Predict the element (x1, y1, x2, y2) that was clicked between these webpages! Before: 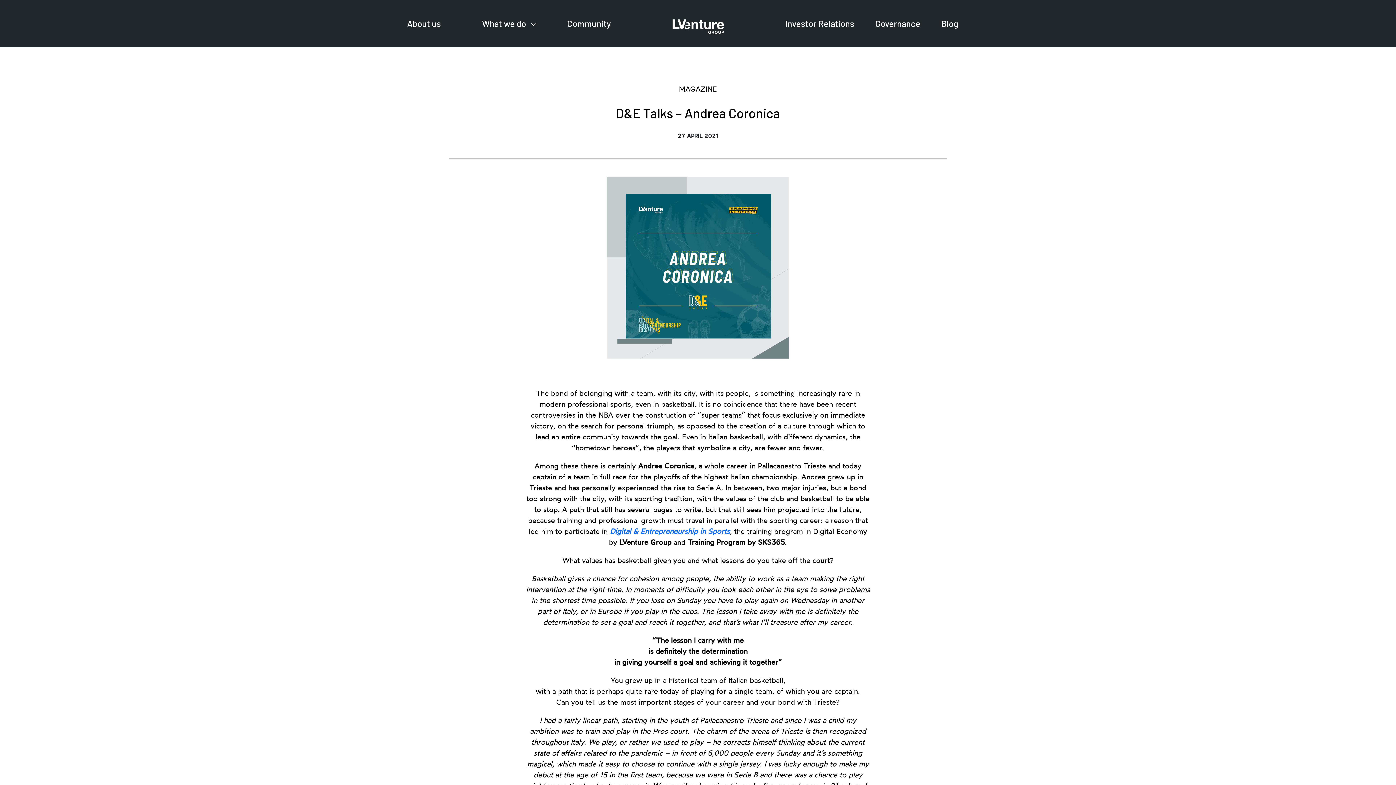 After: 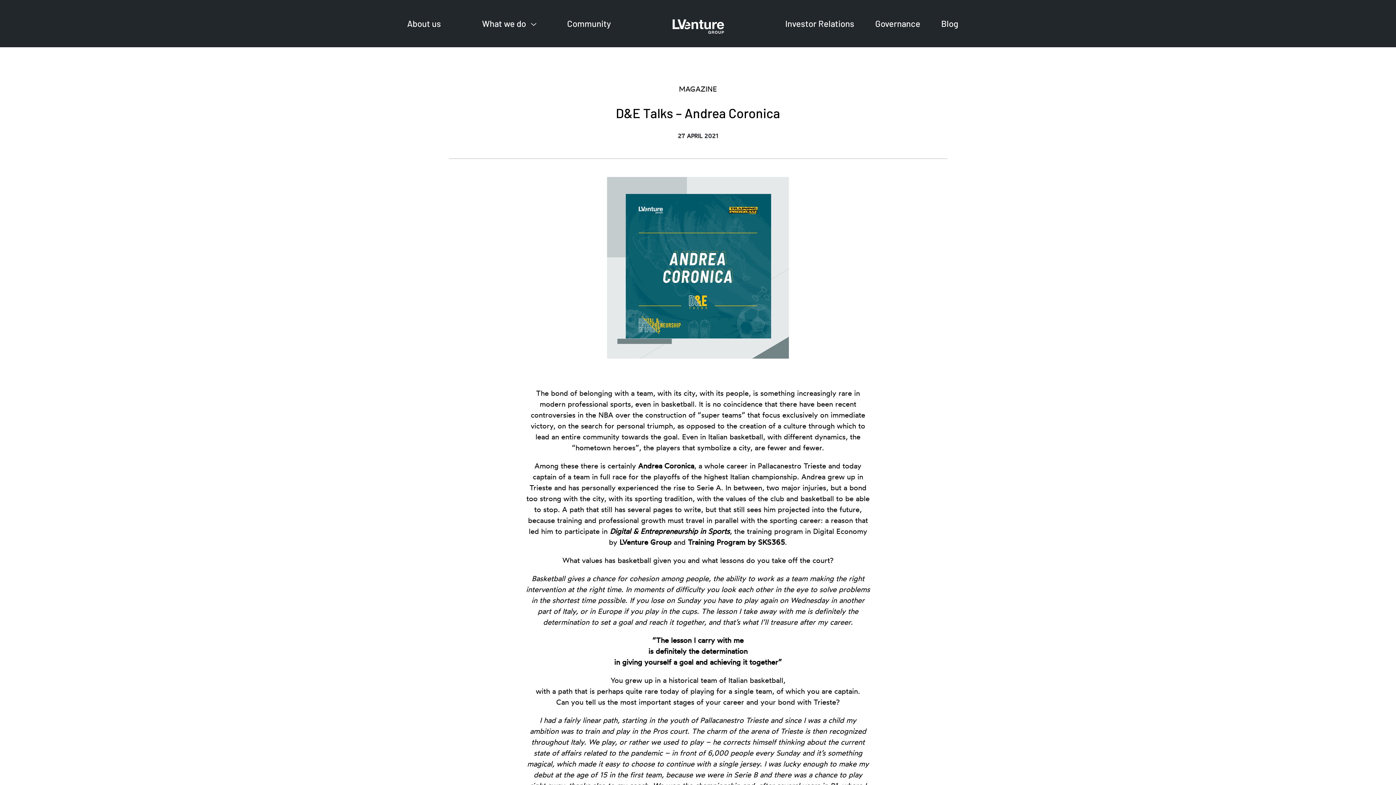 Action: label: Digital & Entrepreneurship in Sports bbox: (610, 526, 730, 536)